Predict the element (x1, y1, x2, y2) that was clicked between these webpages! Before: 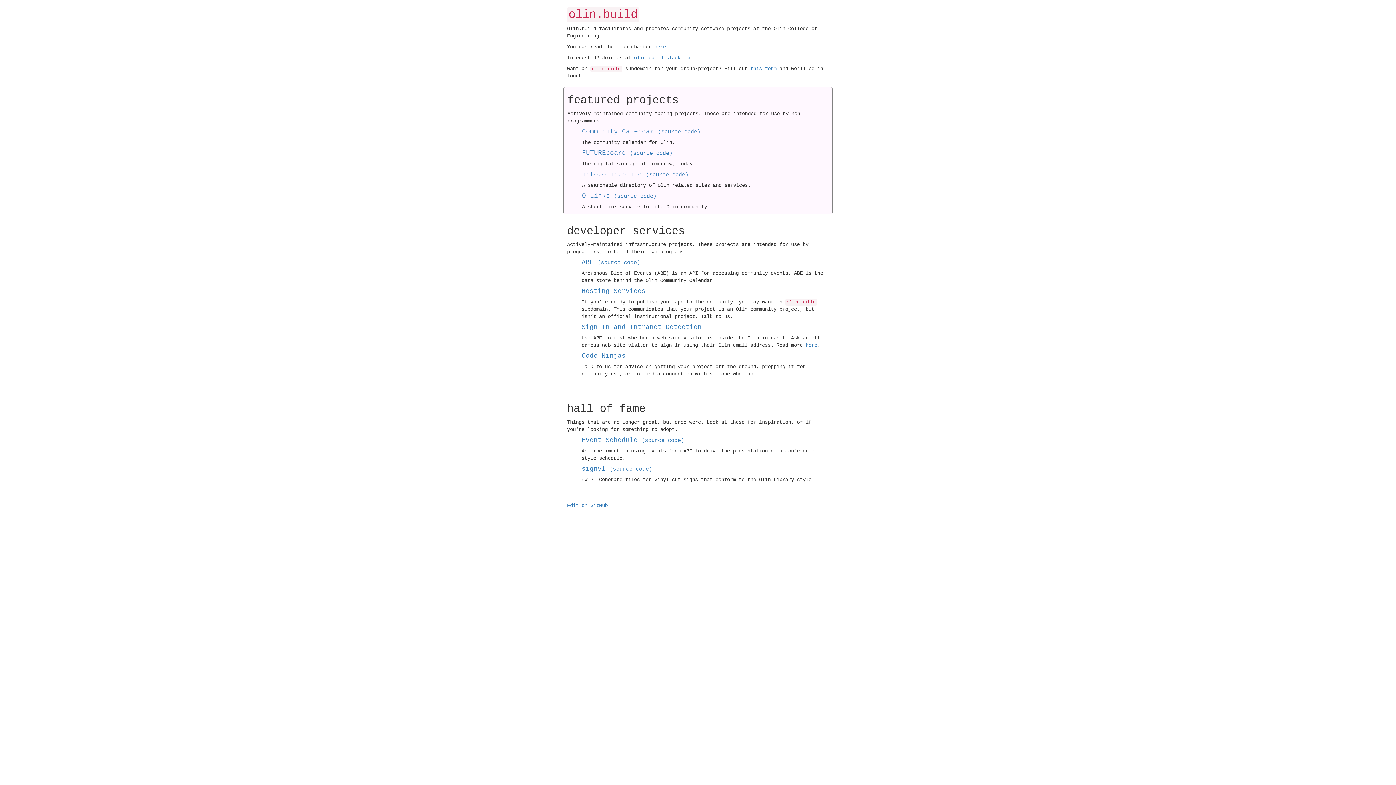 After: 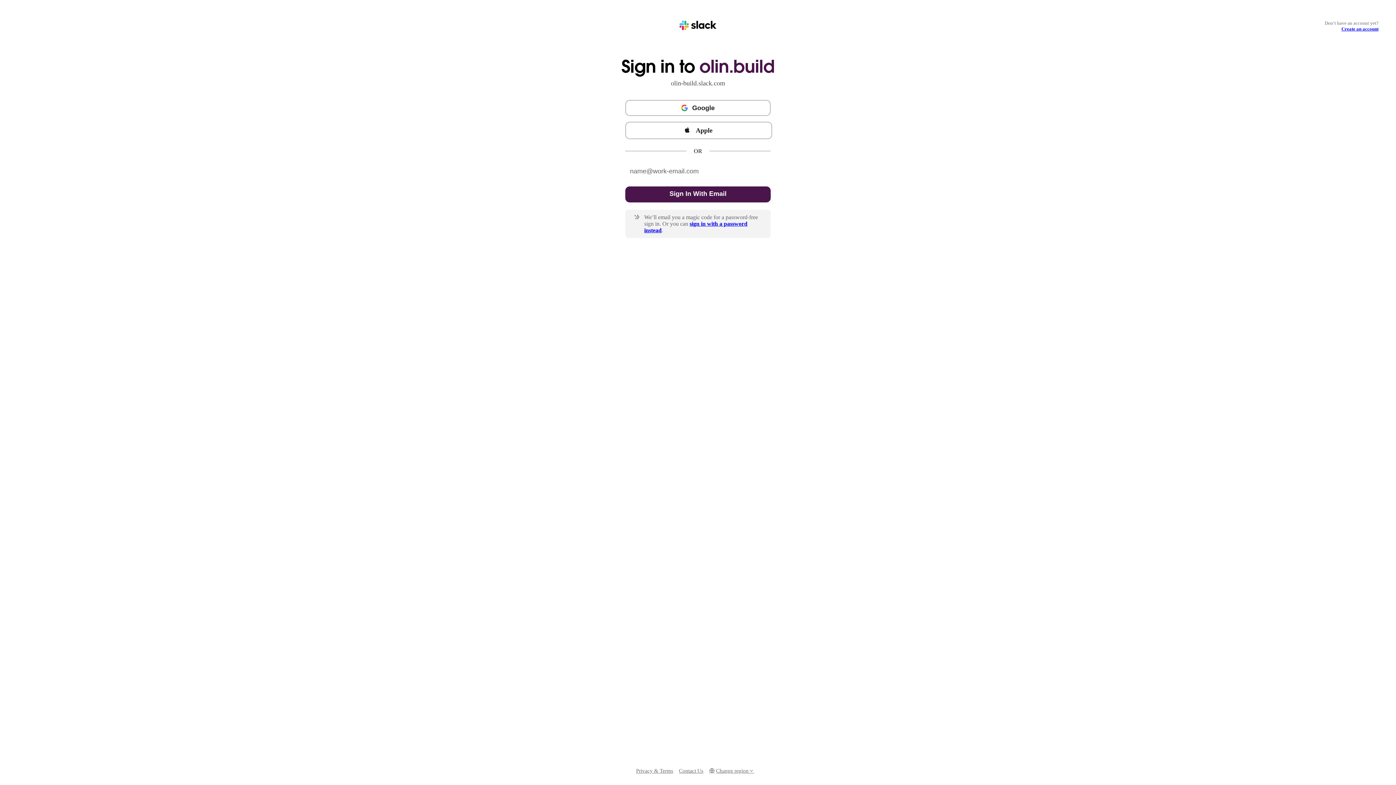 Action: bbox: (581, 352, 625, 359) label: Code Ninjas